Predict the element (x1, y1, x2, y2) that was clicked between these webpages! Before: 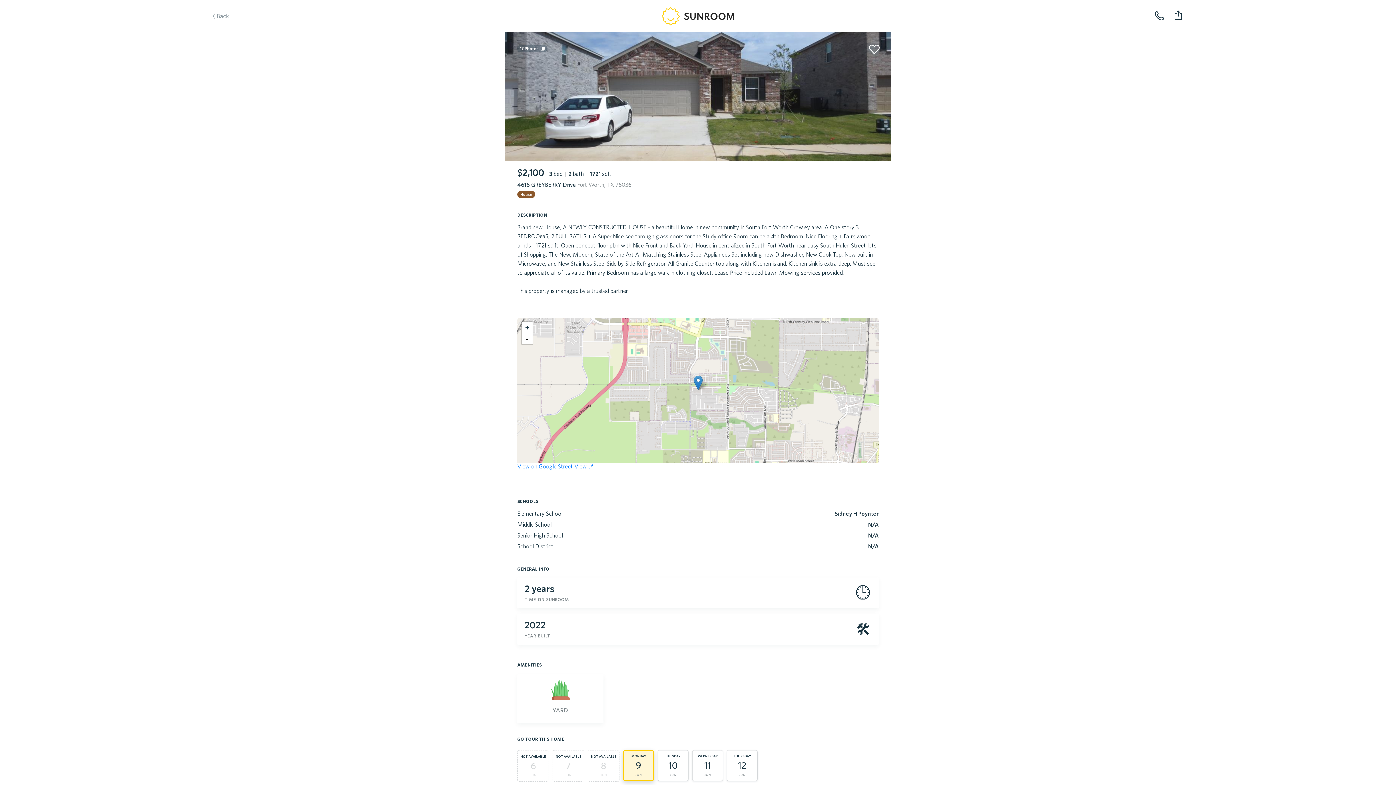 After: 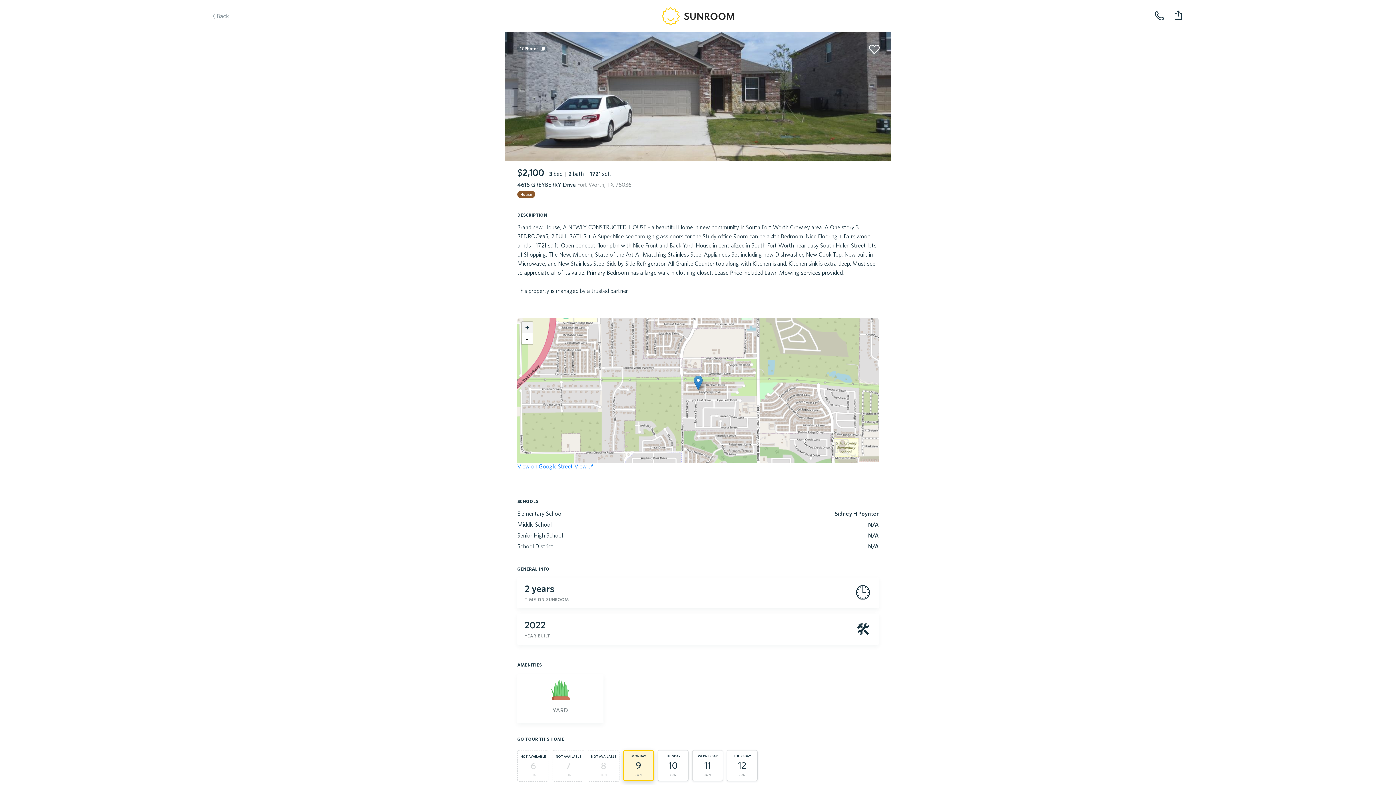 Action: label: Zoom in bbox: (521, 322, 532, 333)